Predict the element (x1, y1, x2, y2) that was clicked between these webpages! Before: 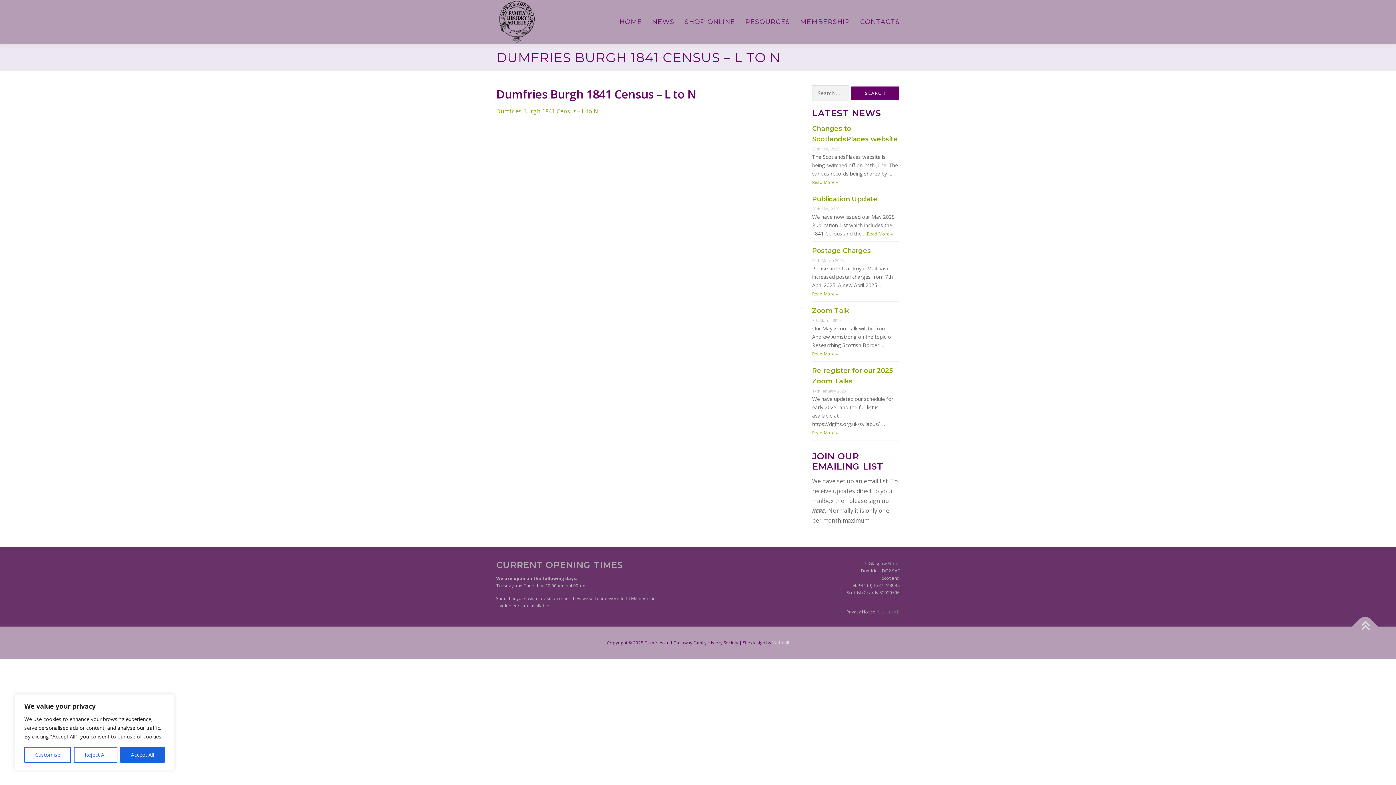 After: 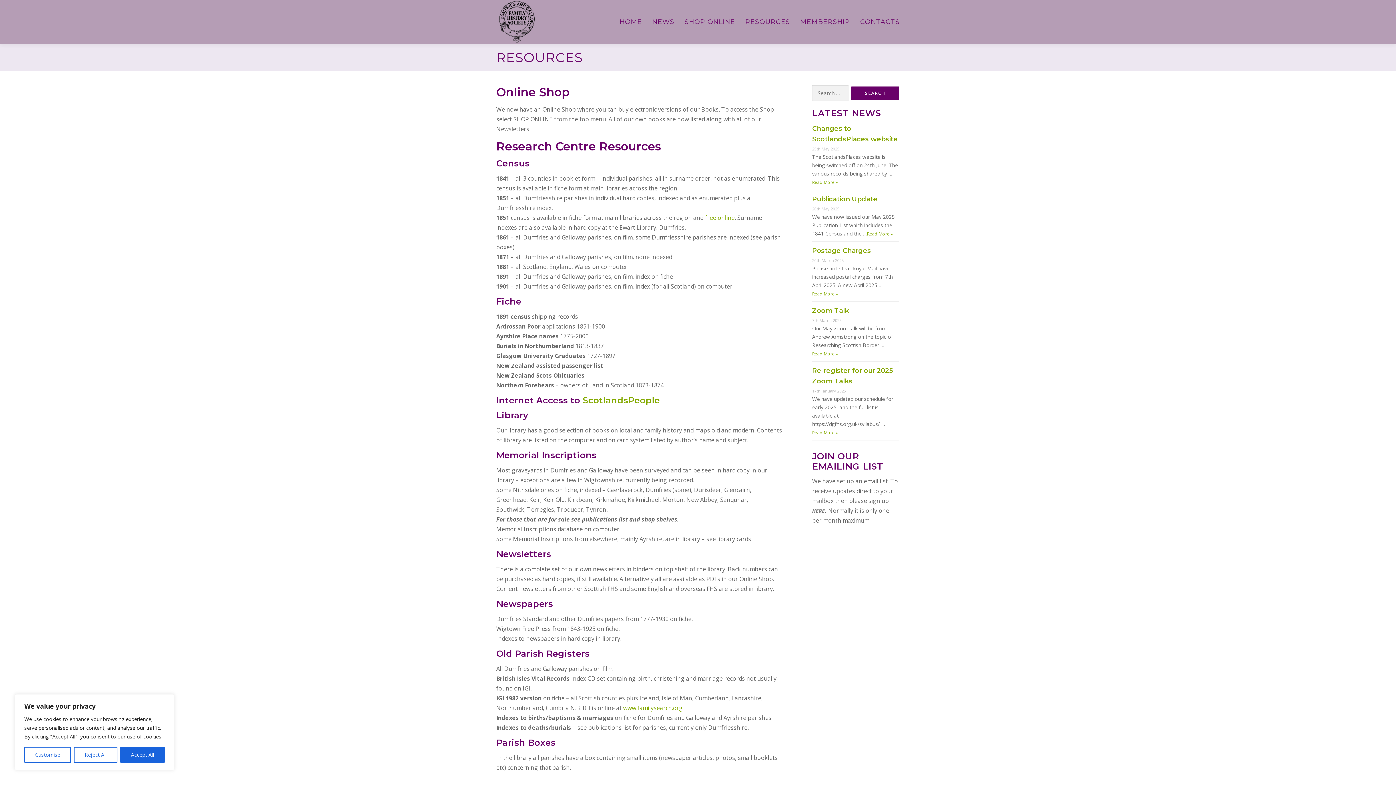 Action: bbox: (740, 0, 795, 43) label: RESOURCES